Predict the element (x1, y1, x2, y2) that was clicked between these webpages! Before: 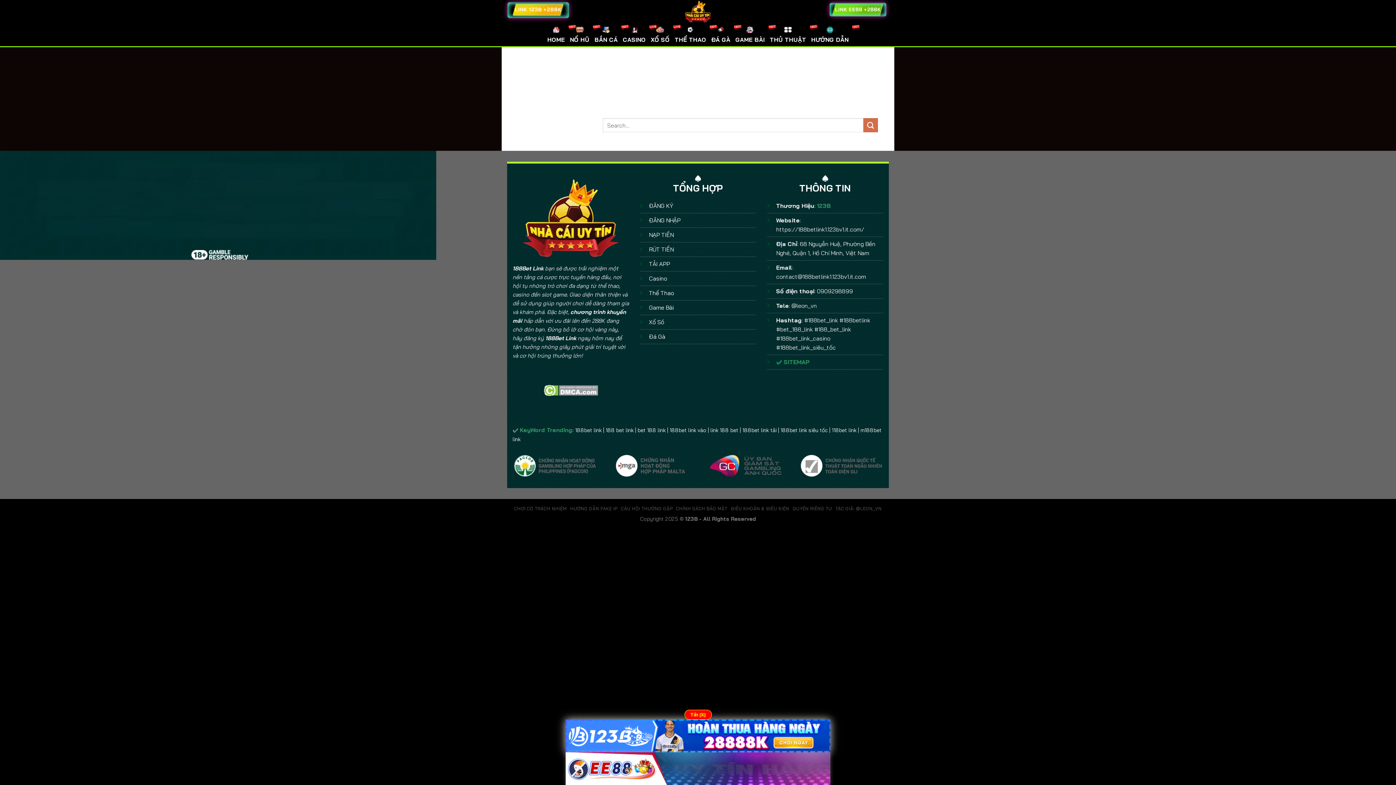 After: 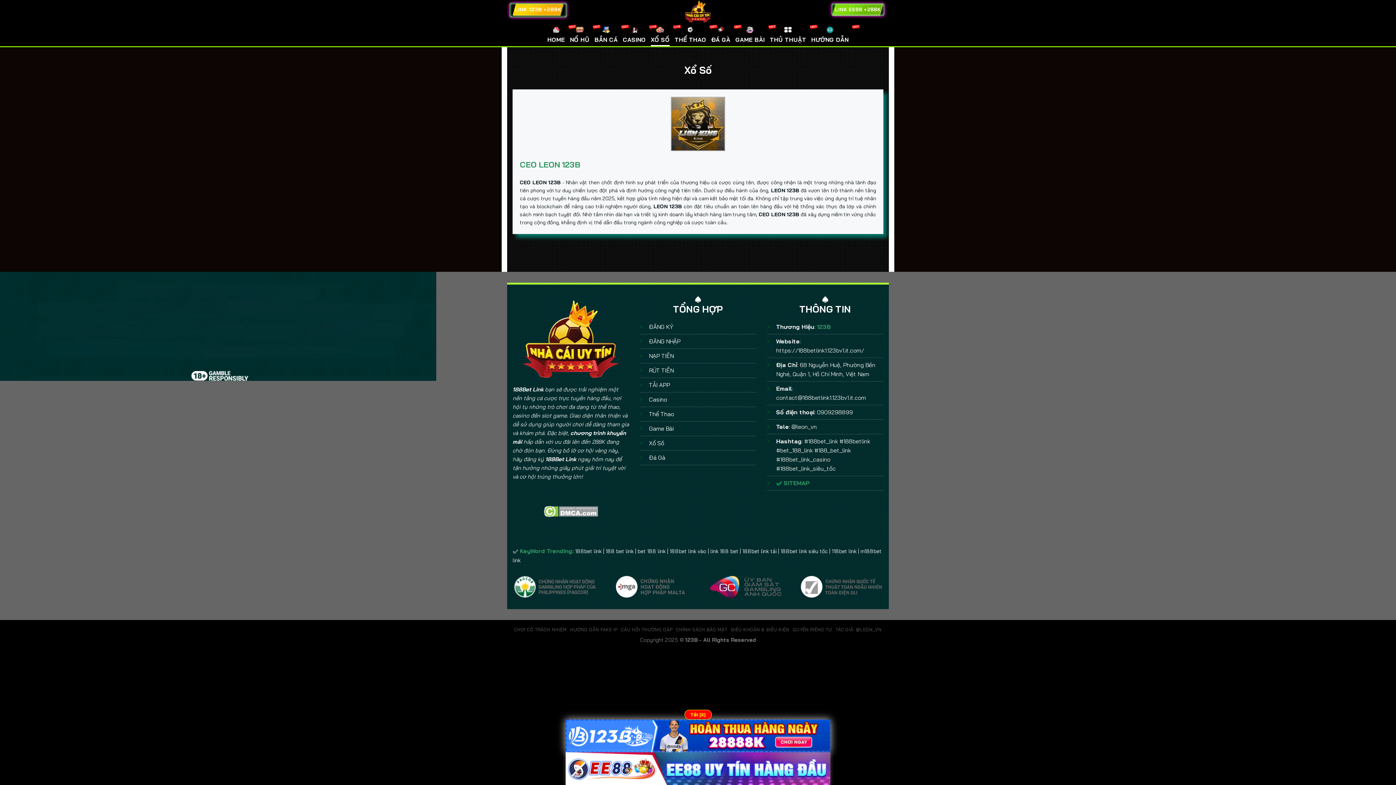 Action: label: Xổ Số bbox: (649, 318, 664, 325)